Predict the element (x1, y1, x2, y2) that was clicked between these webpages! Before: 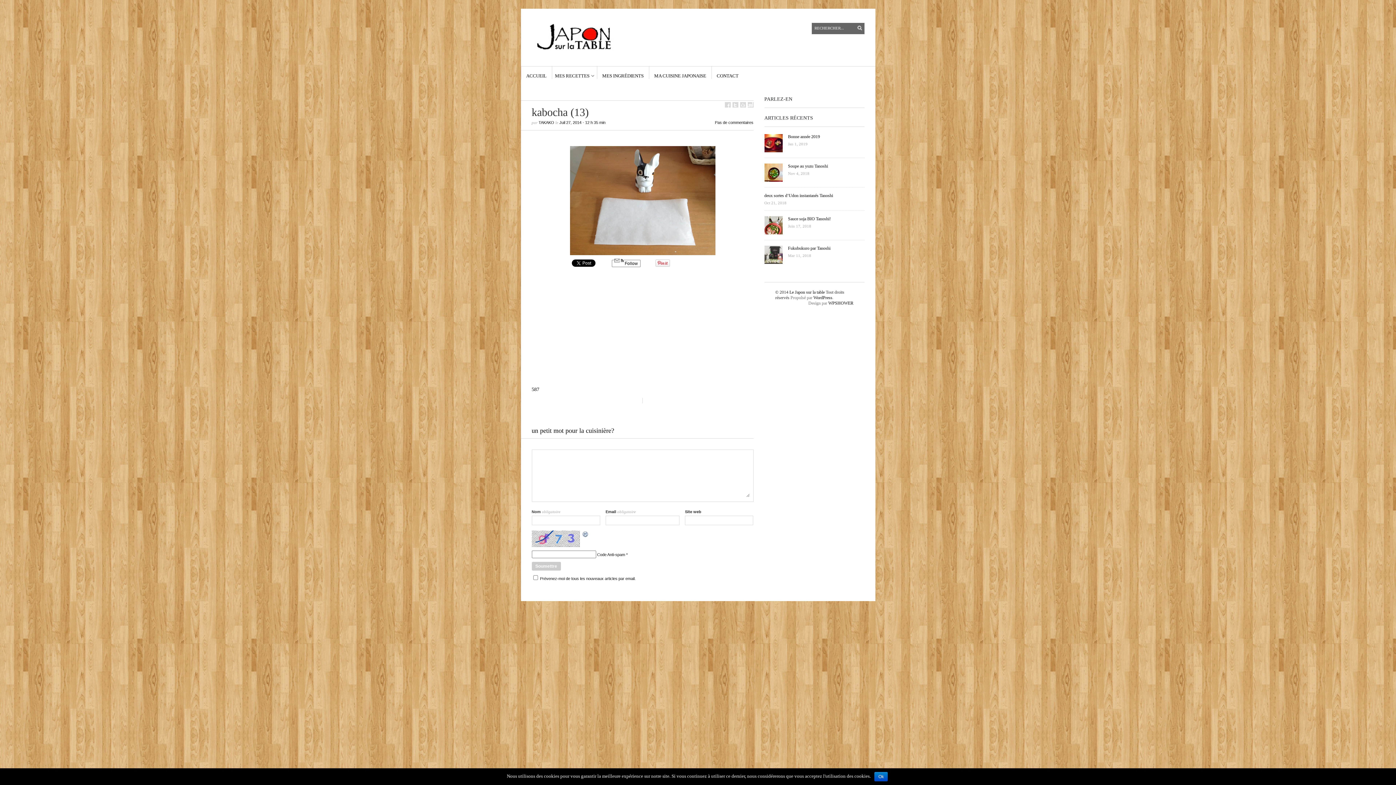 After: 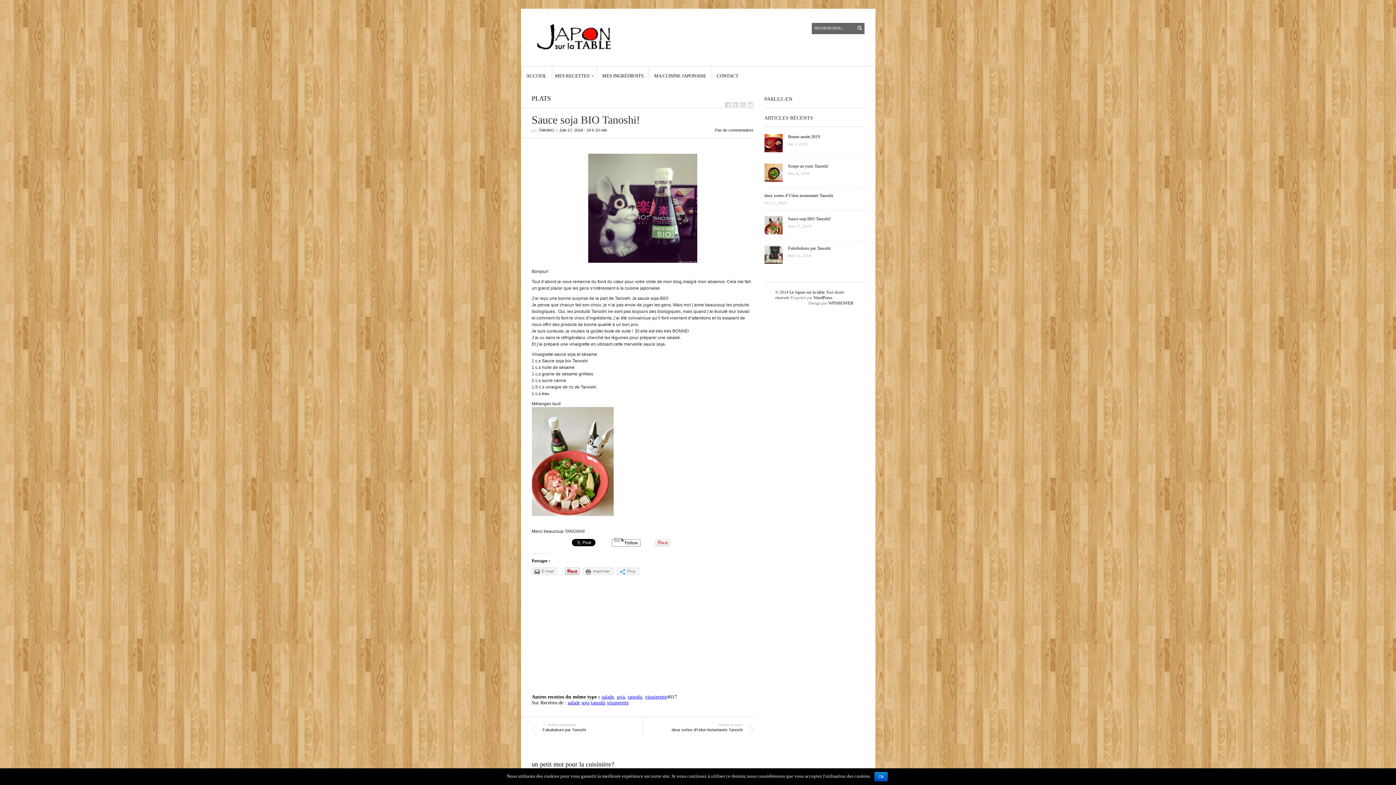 Action: bbox: (764, 216, 864, 240) label: Sauce soja BIO Tanoshi!
Juin 17, 2018